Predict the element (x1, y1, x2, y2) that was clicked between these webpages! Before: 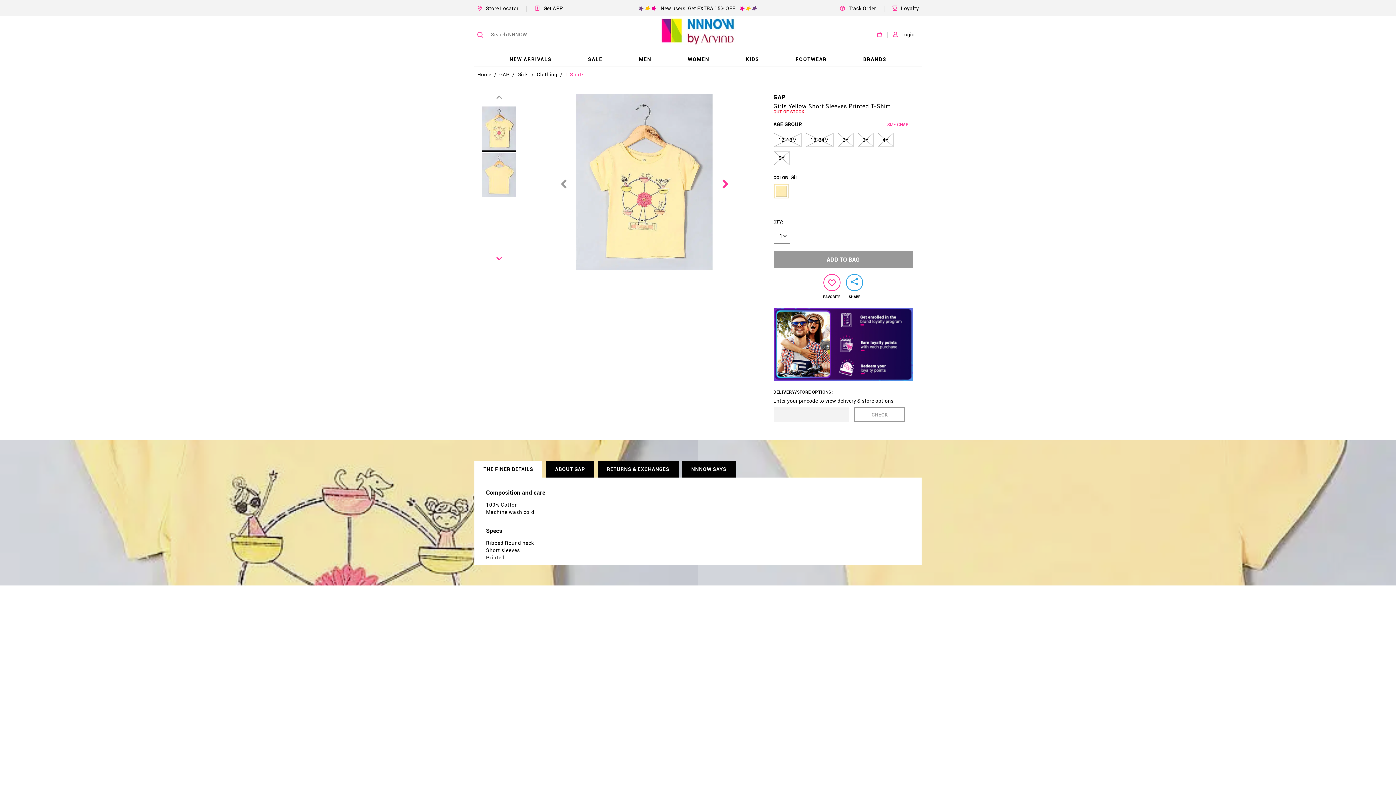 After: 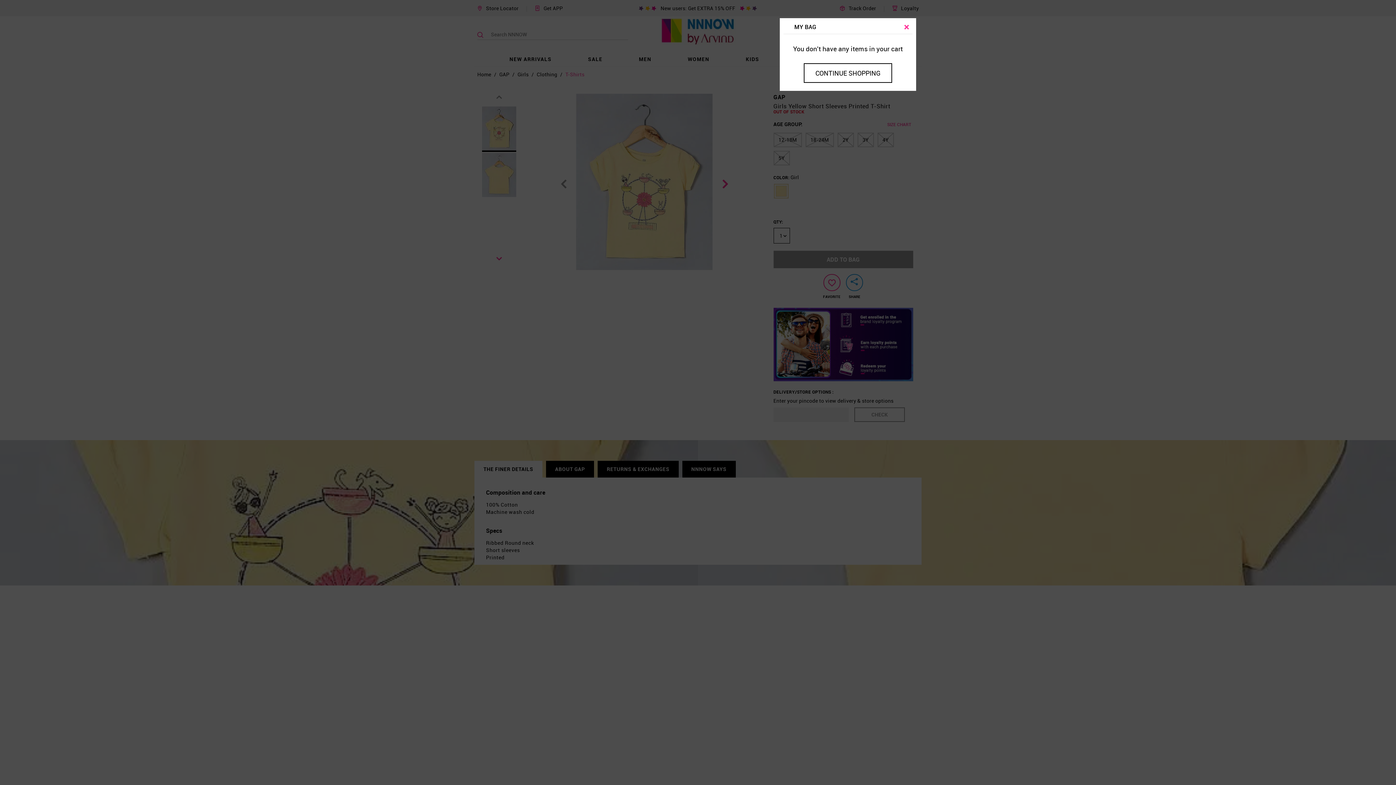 Action: bbox: (880, 28, 882, 41)